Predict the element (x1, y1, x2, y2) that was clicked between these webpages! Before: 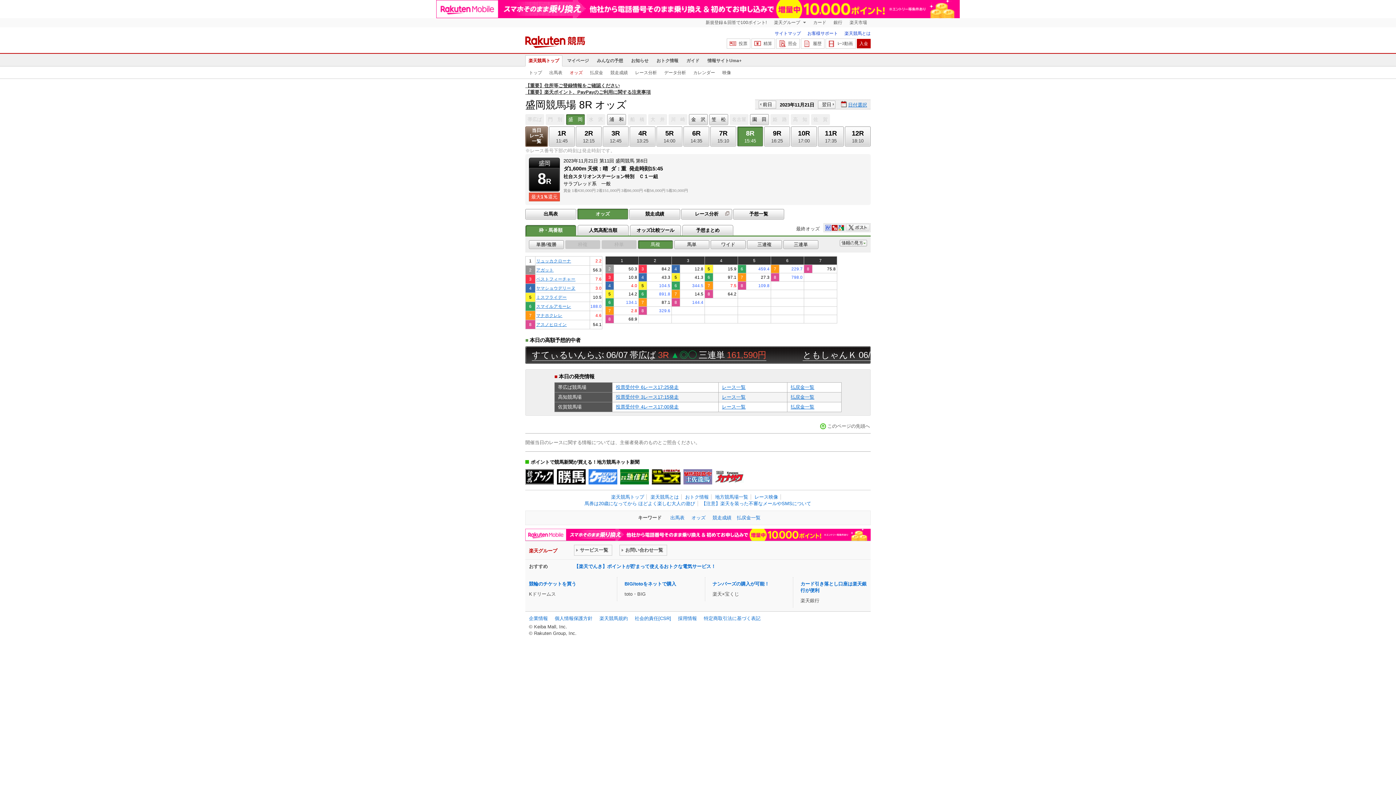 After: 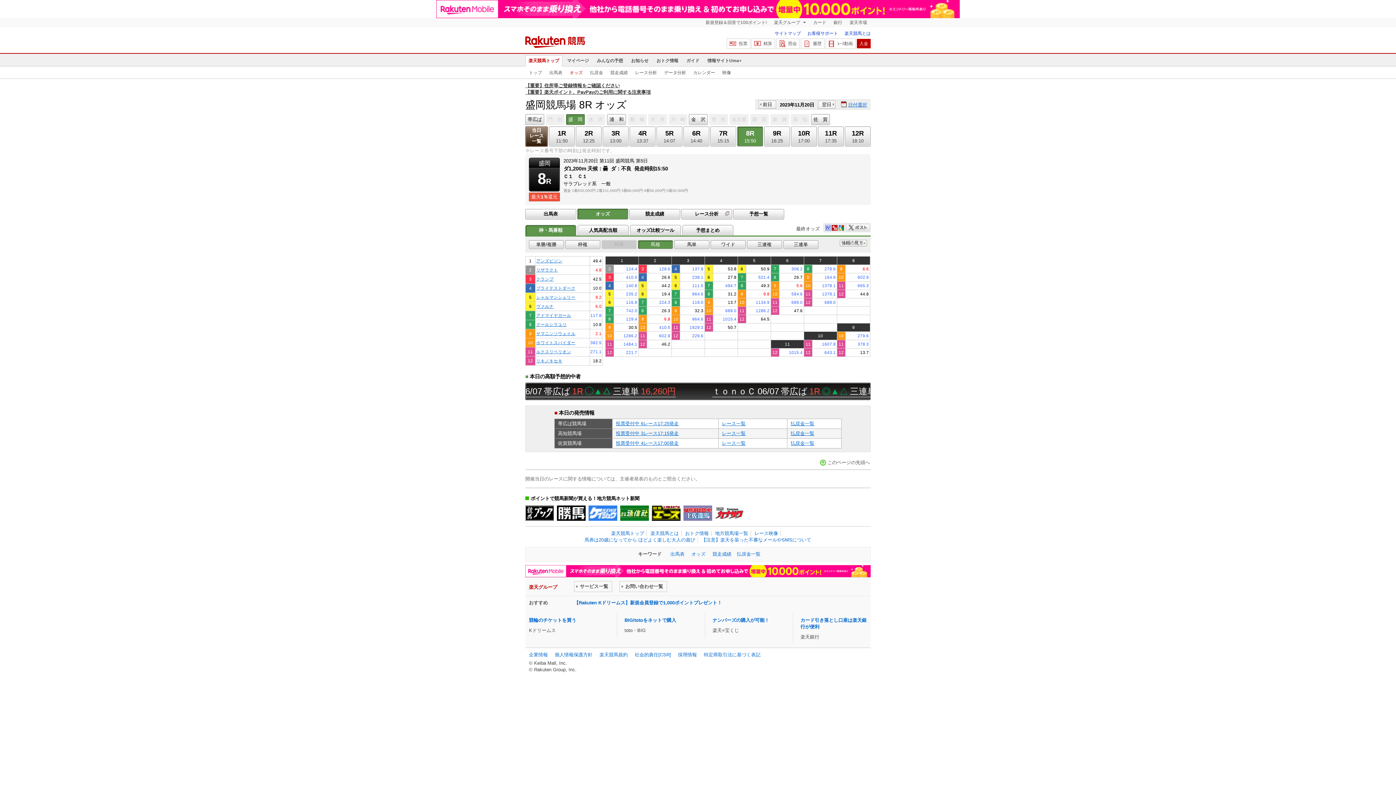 Action: bbox: (758, 100, 776, 108) label: 前日